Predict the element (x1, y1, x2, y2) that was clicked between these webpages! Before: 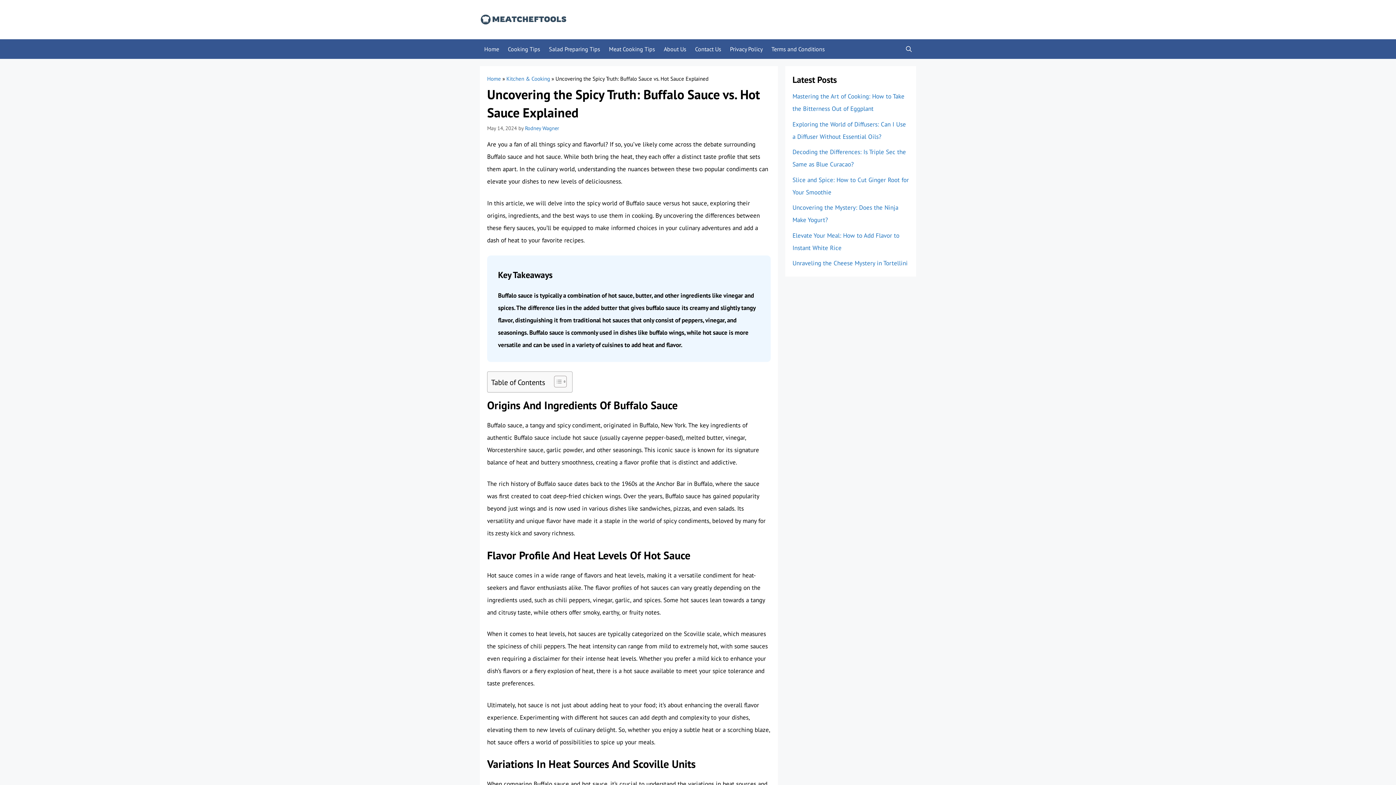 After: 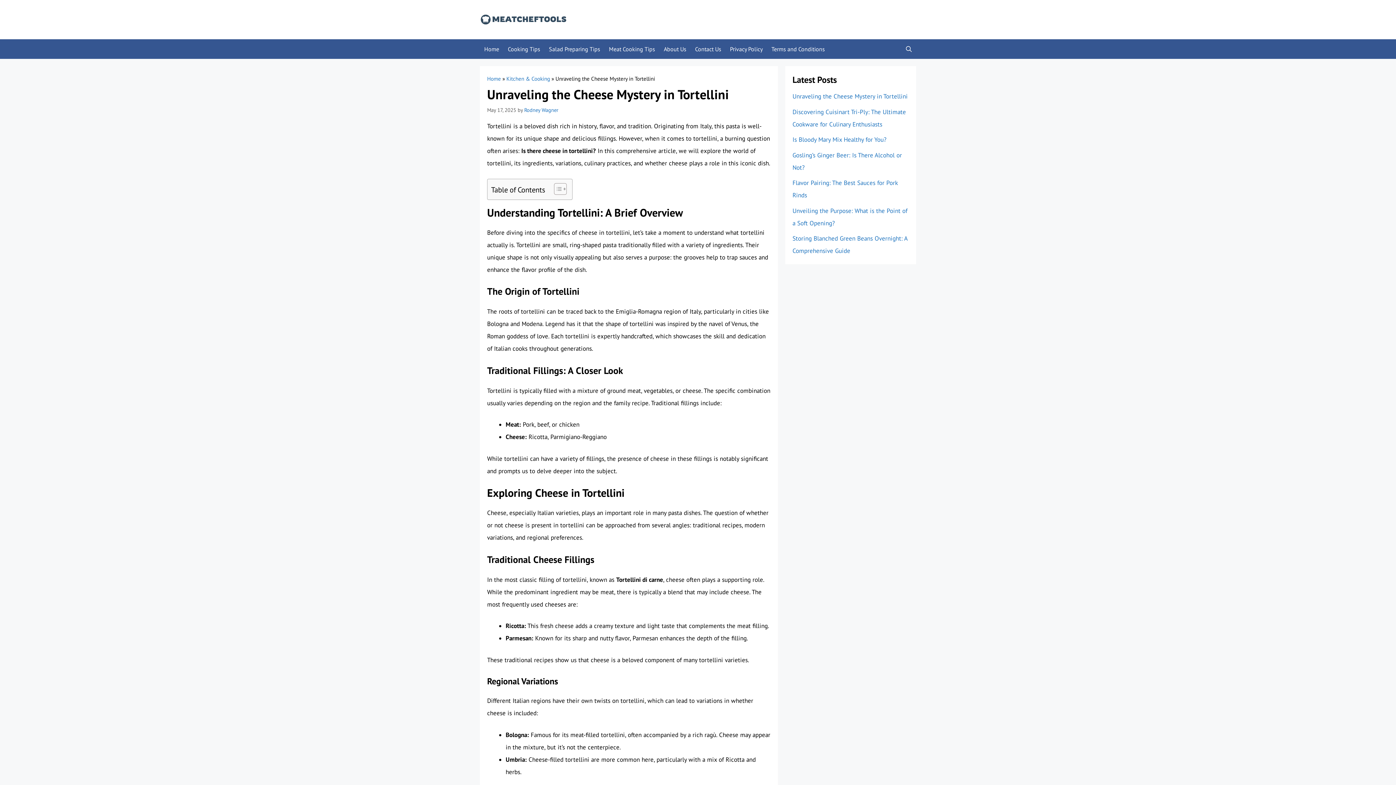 Action: label: Unraveling the Cheese Mystery in Tortellini bbox: (792, 259, 908, 267)